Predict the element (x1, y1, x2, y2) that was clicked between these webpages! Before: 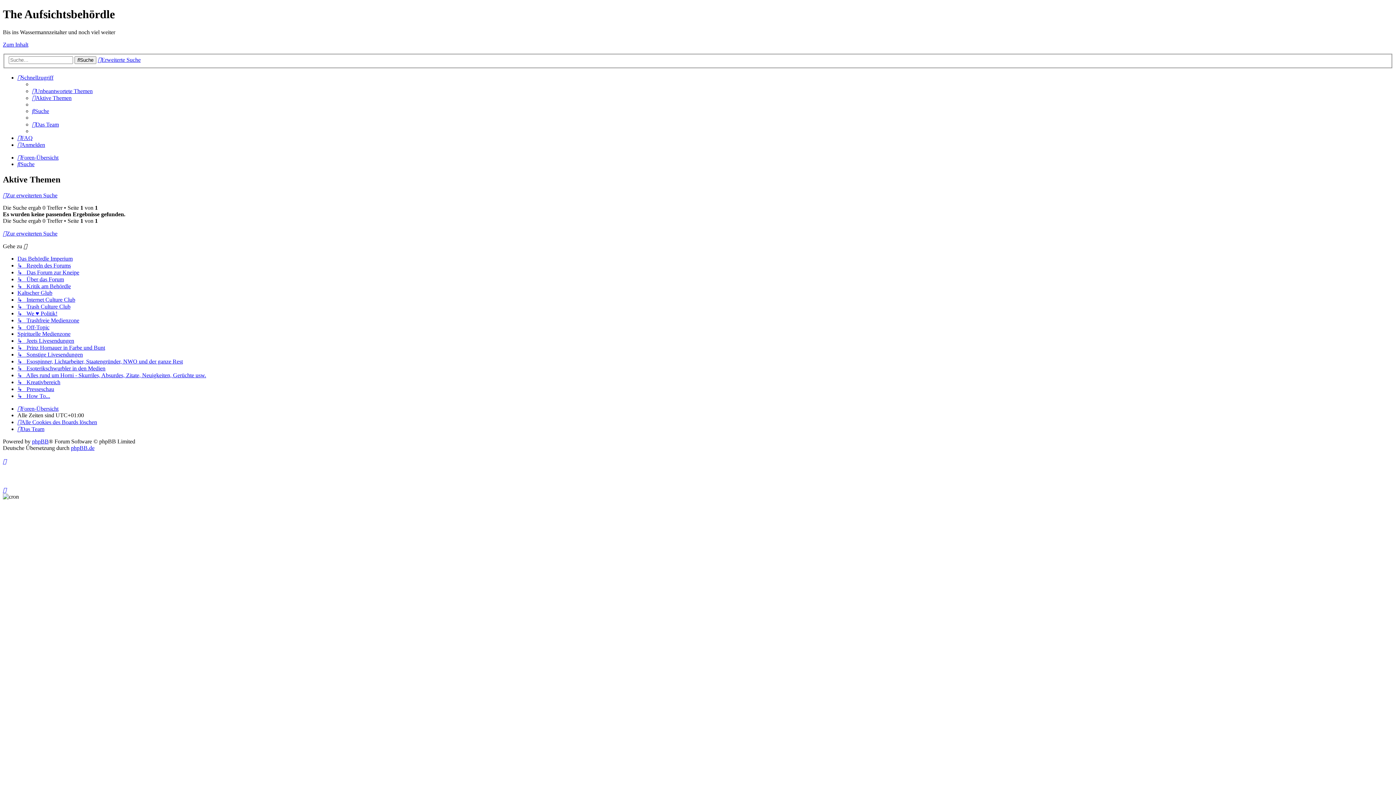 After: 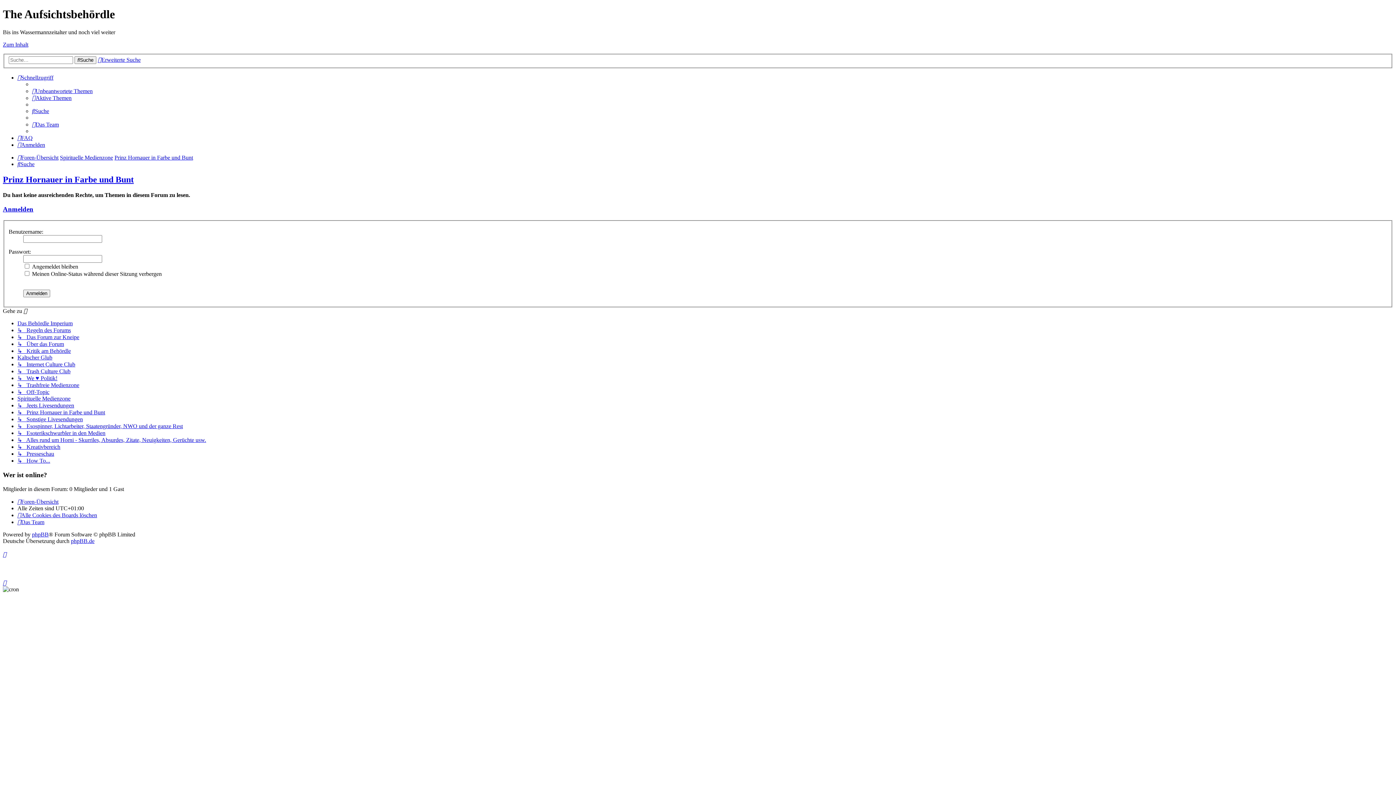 Action: label: ↳   Prinz Hornauer in Farbe und Bunt bbox: (17, 344, 105, 351)